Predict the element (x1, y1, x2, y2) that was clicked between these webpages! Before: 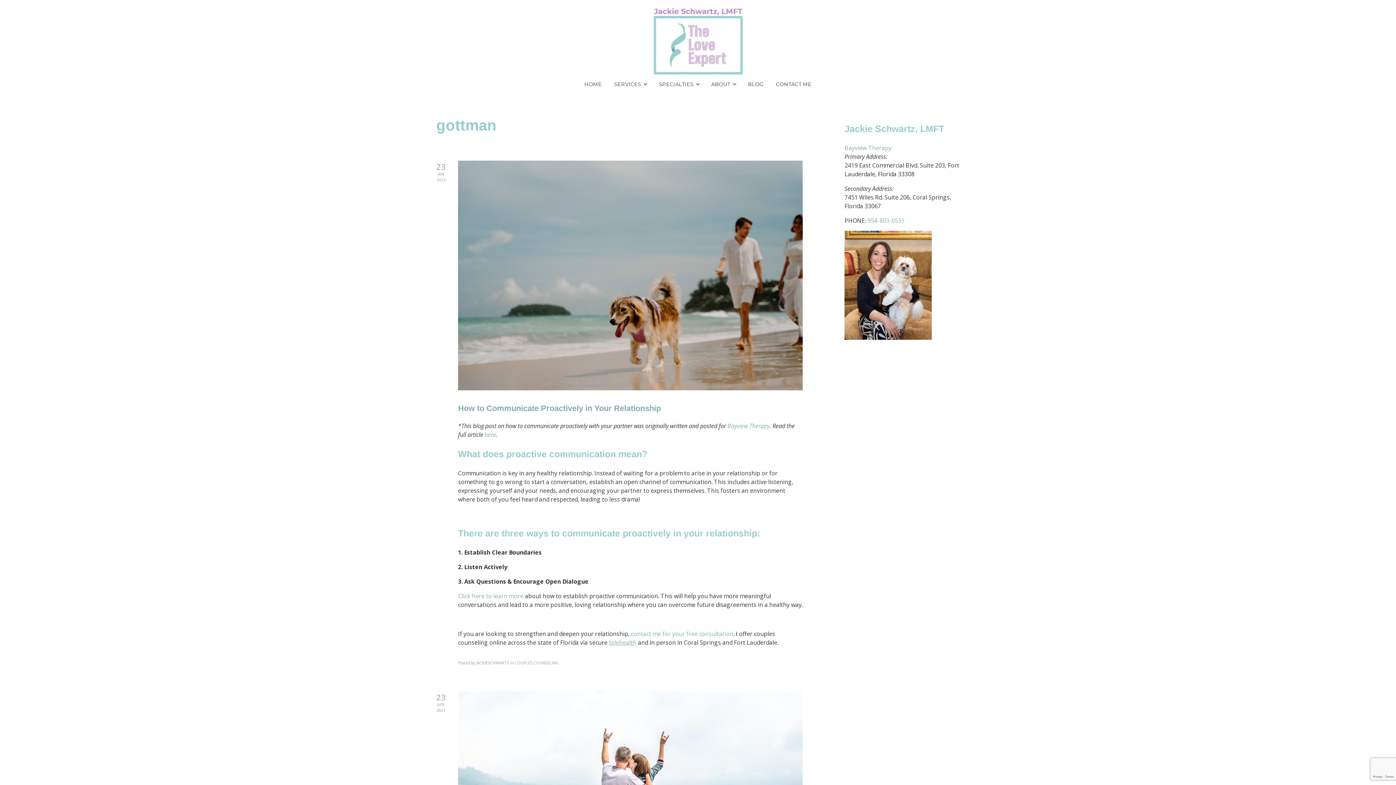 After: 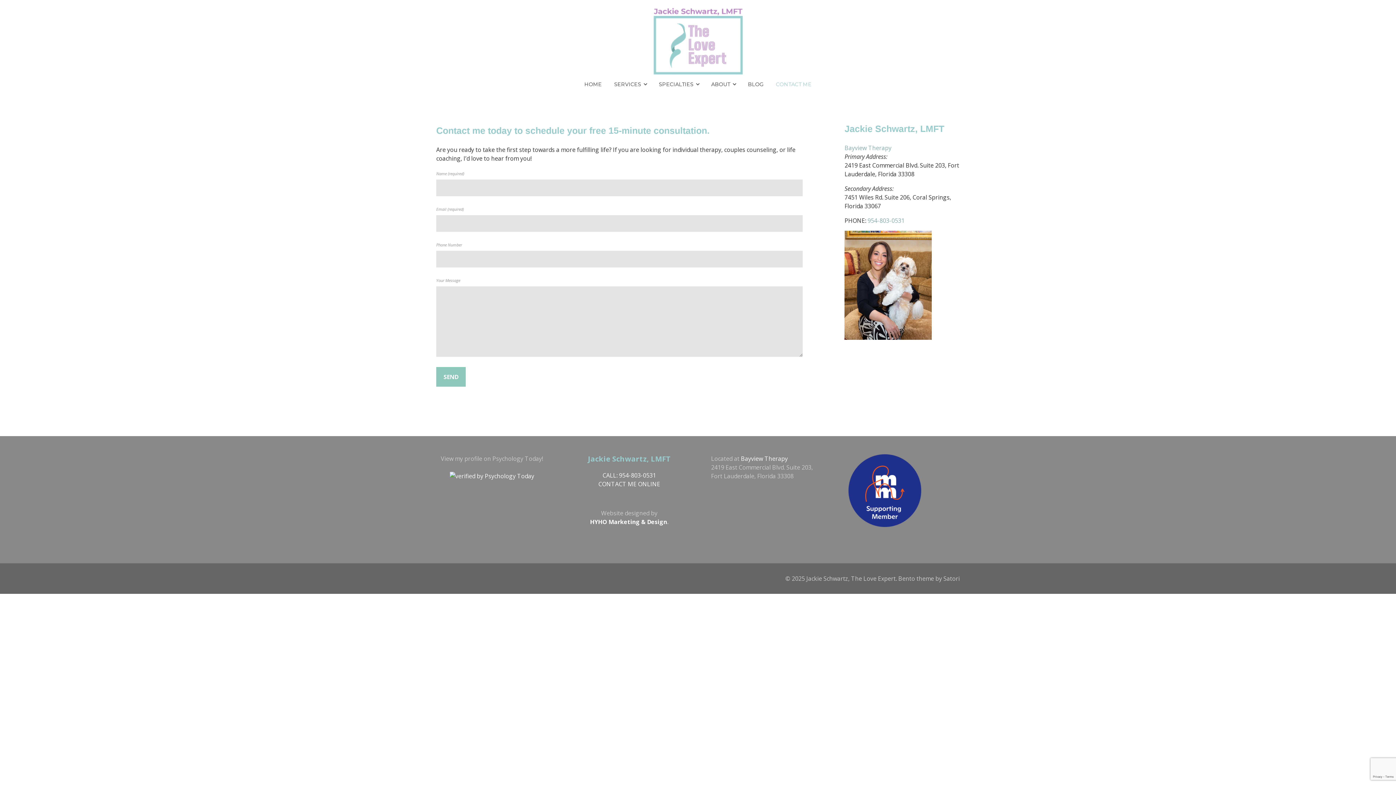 Action: label: CONTACT ME bbox: (776, 75, 811, 93)